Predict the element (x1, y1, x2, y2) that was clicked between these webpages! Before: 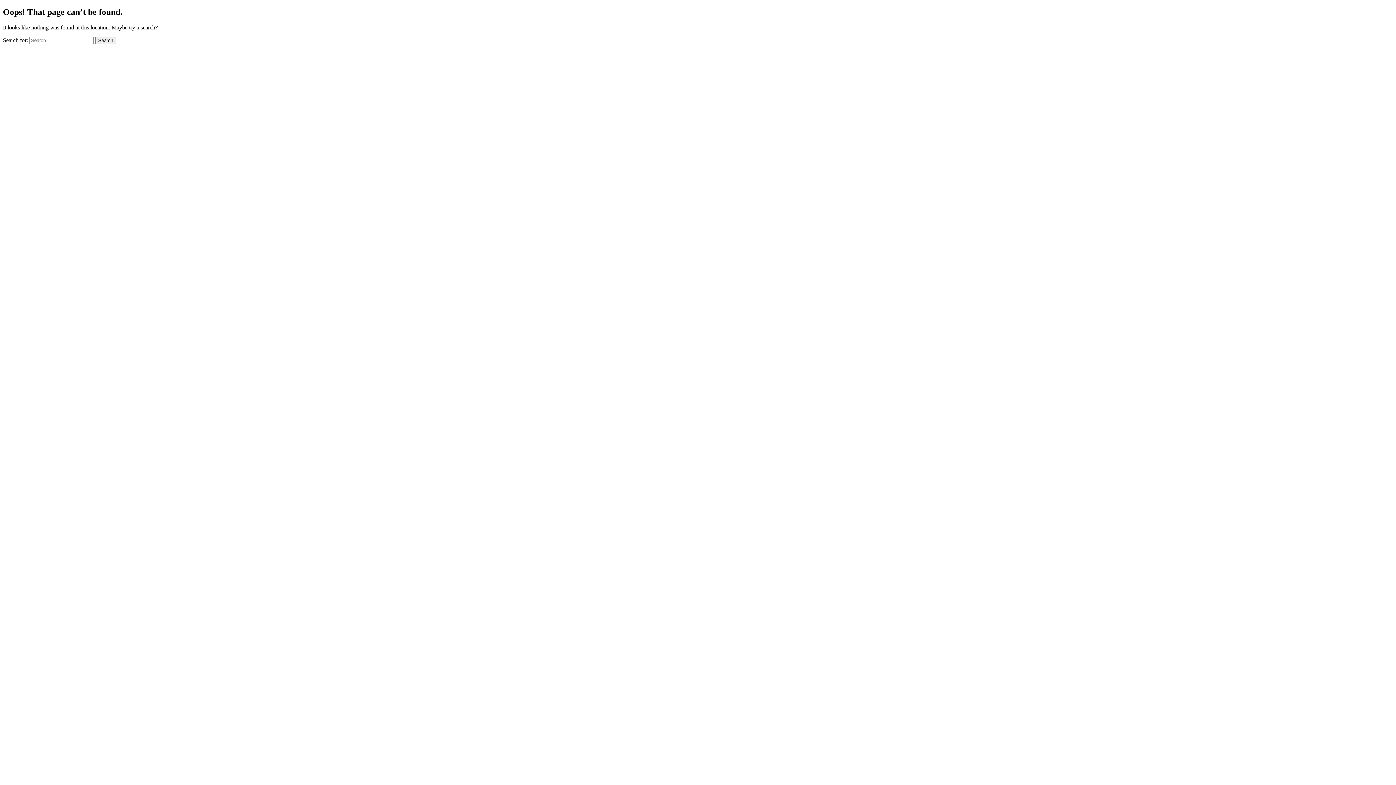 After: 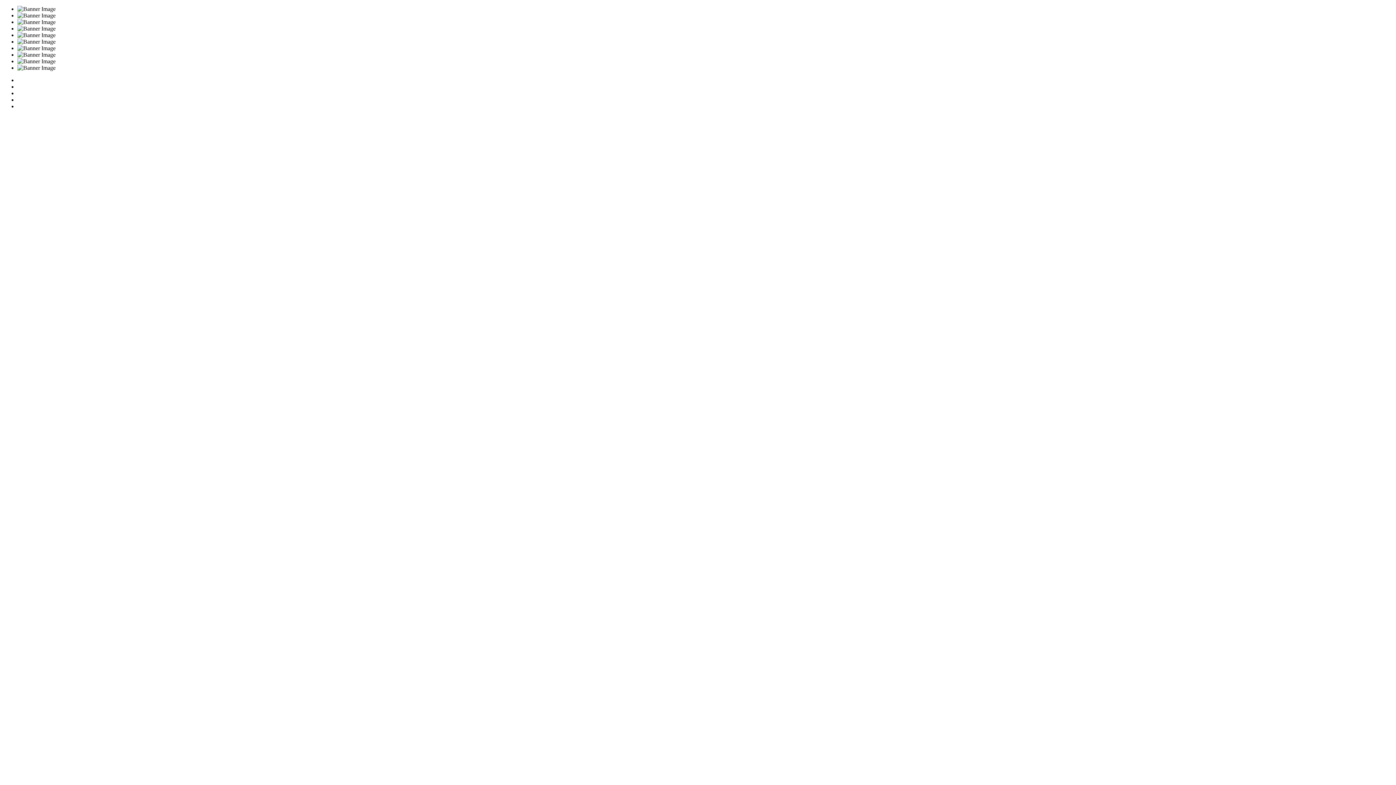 Action: bbox: (95, 36, 116, 44) label: Search